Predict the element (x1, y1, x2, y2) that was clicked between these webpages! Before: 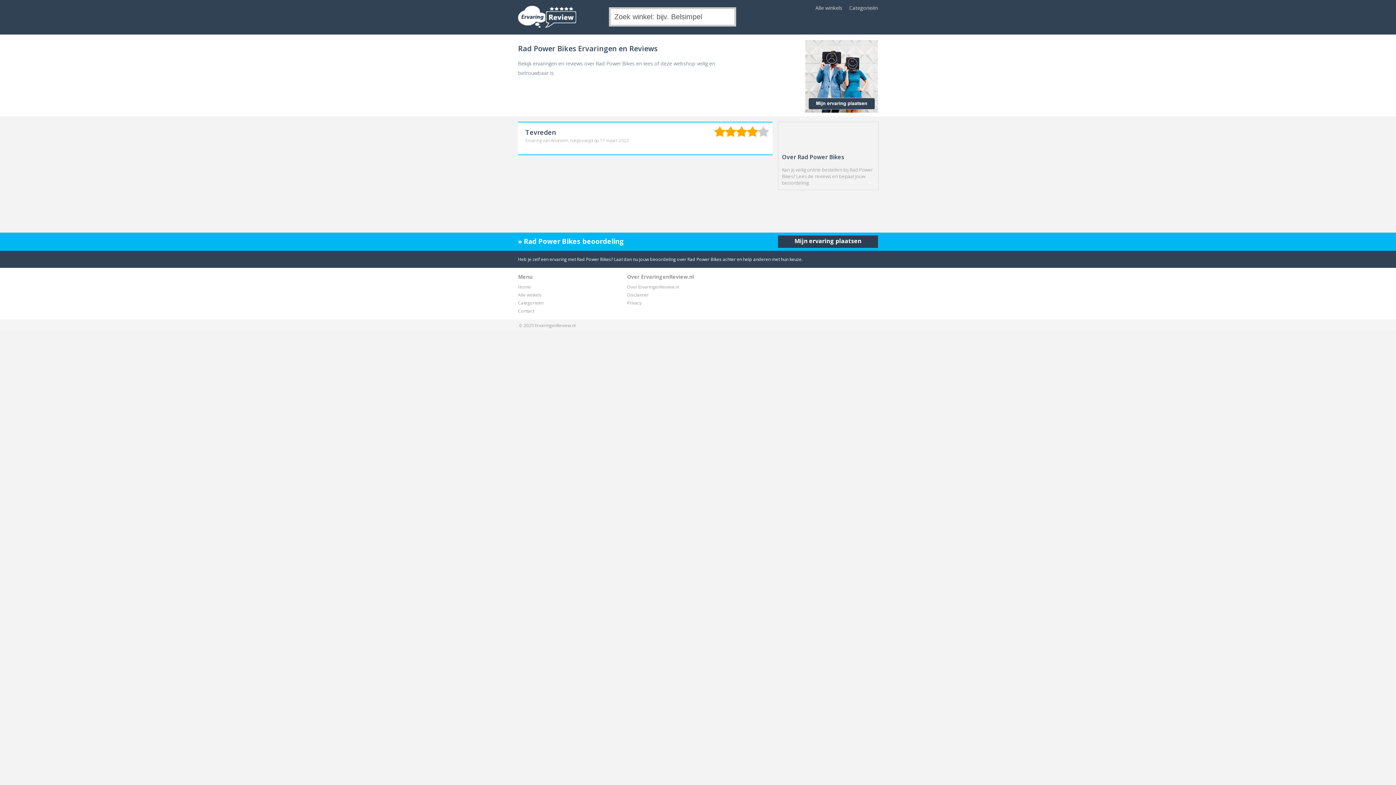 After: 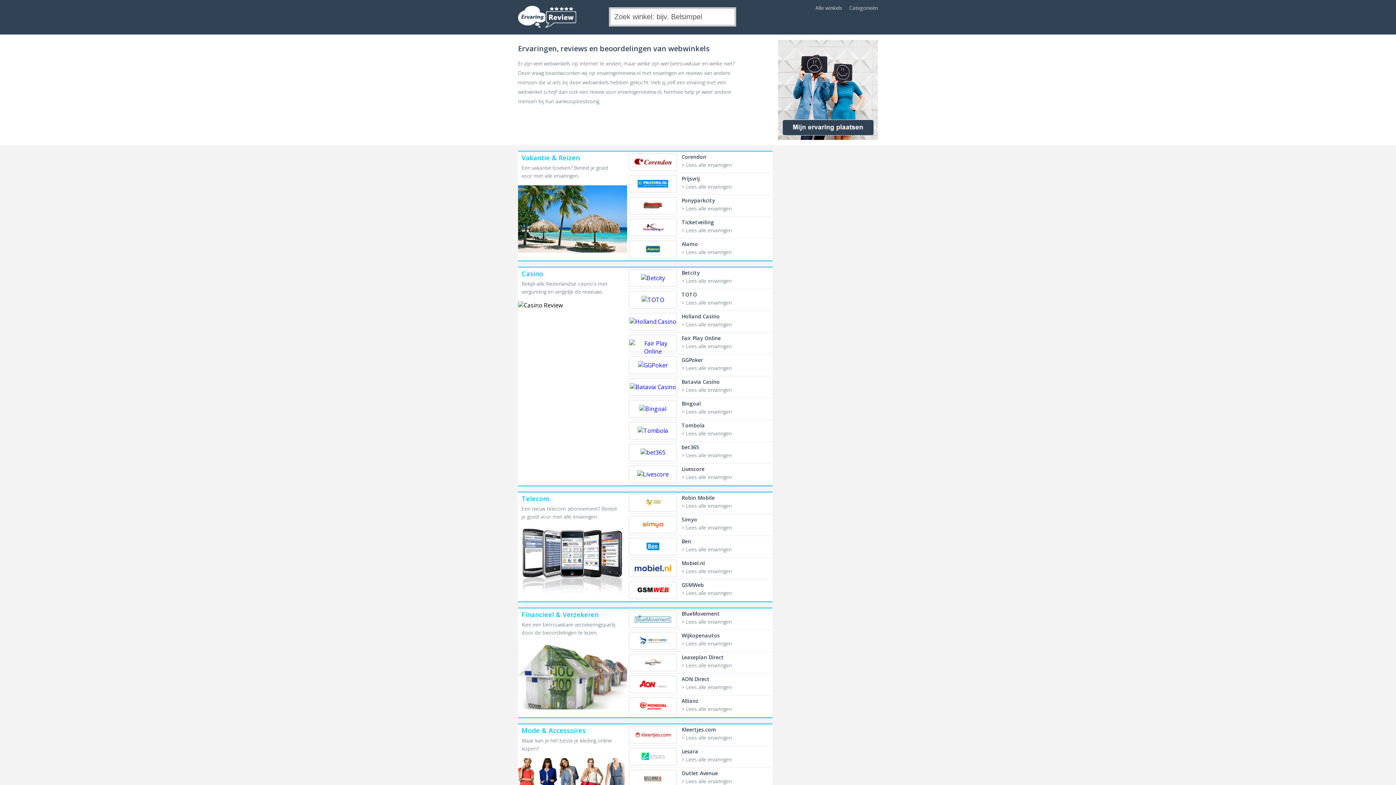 Action: label: Home bbox: (518, 284, 530, 290)